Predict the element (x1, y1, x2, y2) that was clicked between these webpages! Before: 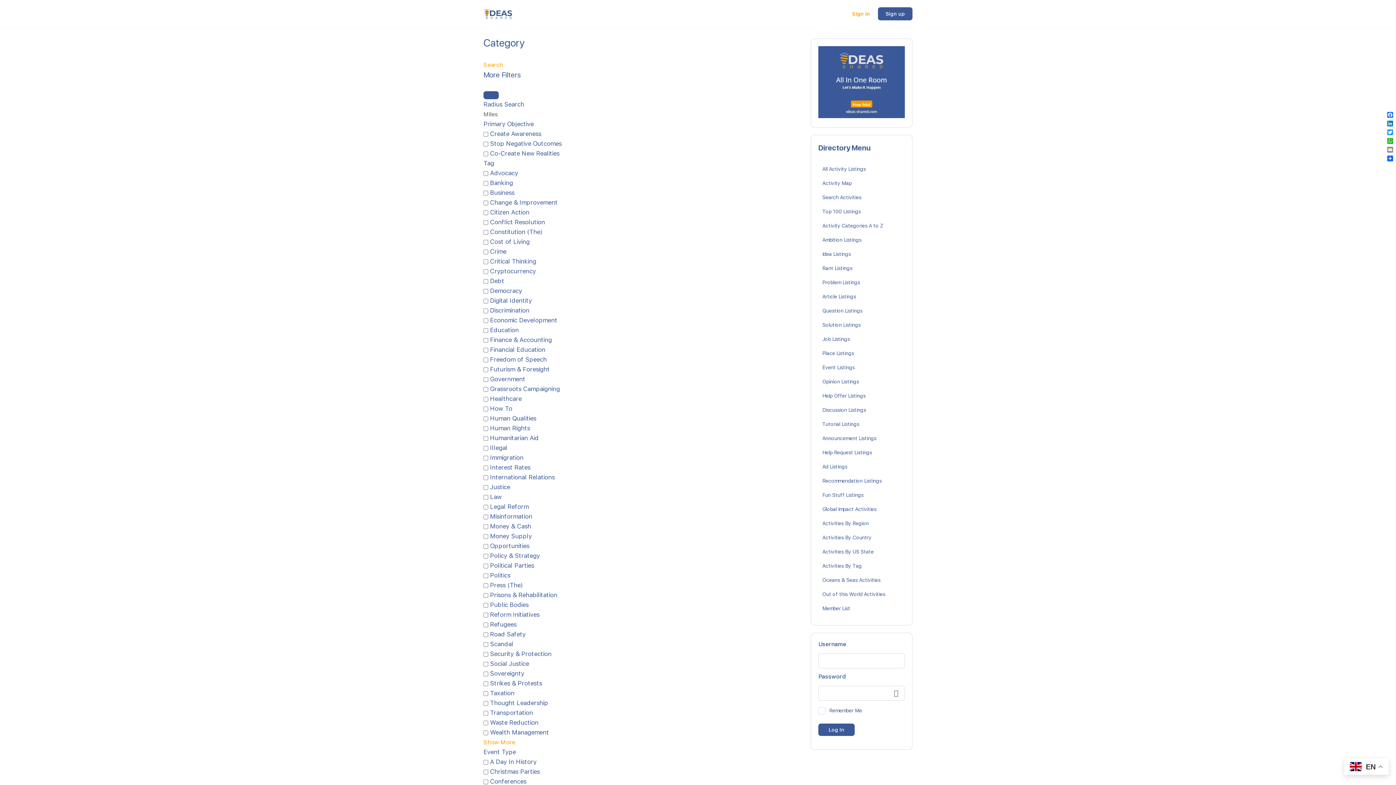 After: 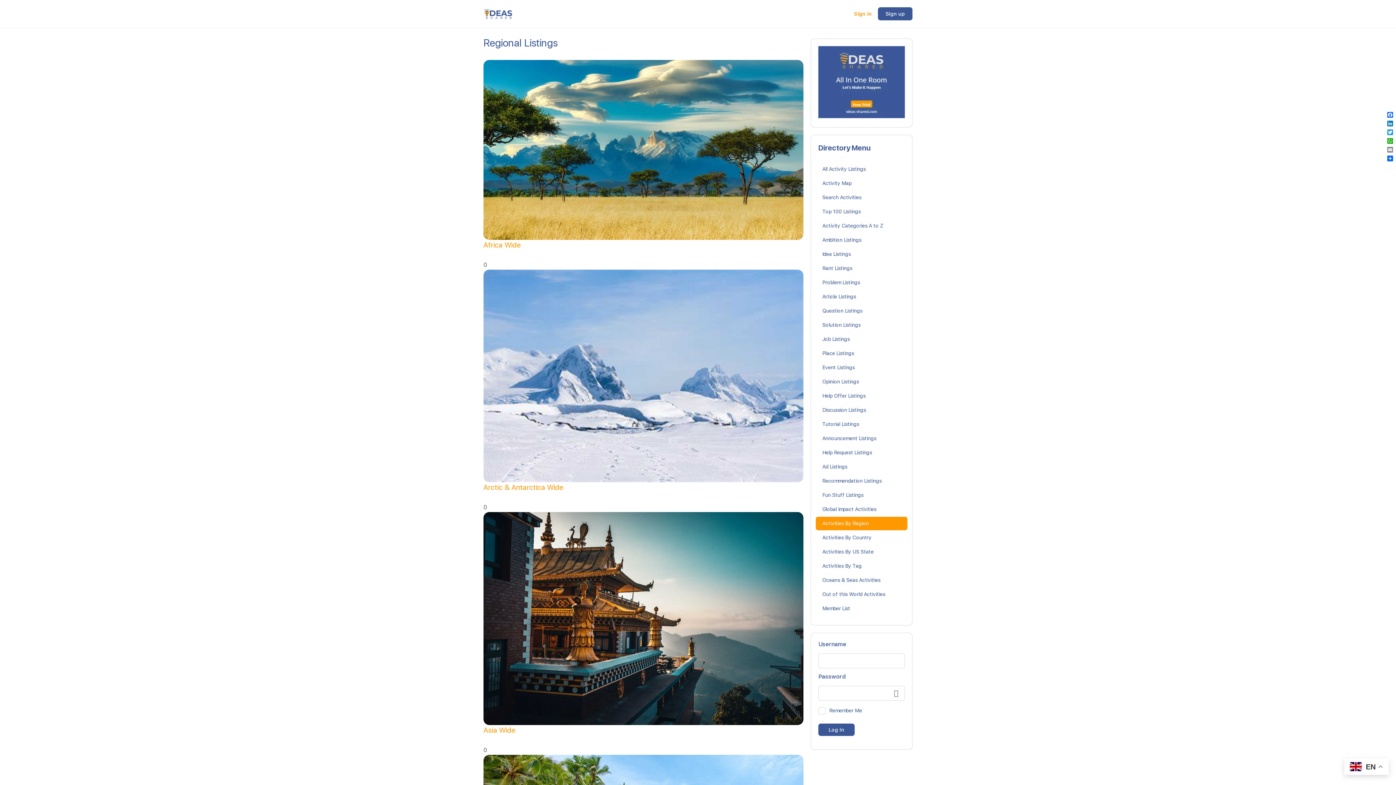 Action: bbox: (816, 517, 907, 530) label: Activities By Region